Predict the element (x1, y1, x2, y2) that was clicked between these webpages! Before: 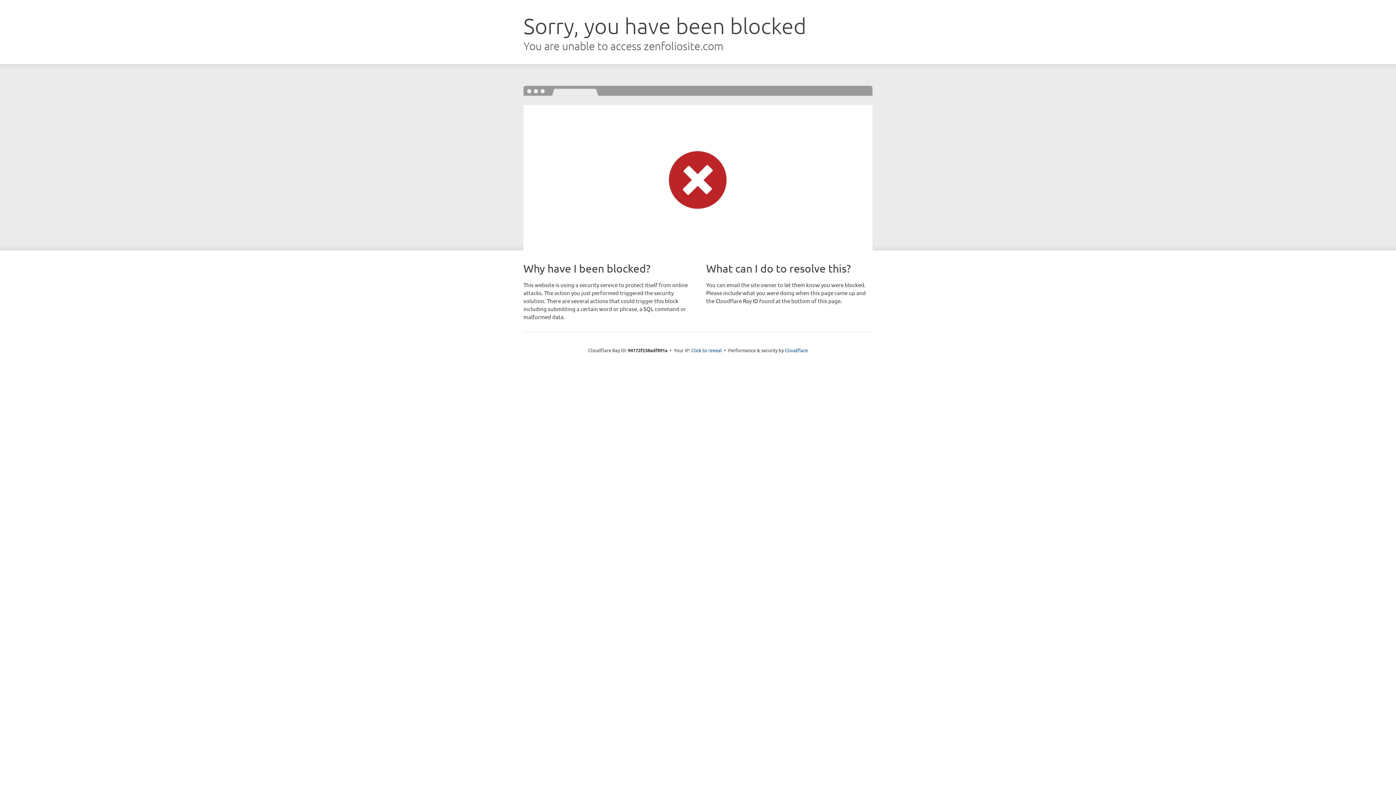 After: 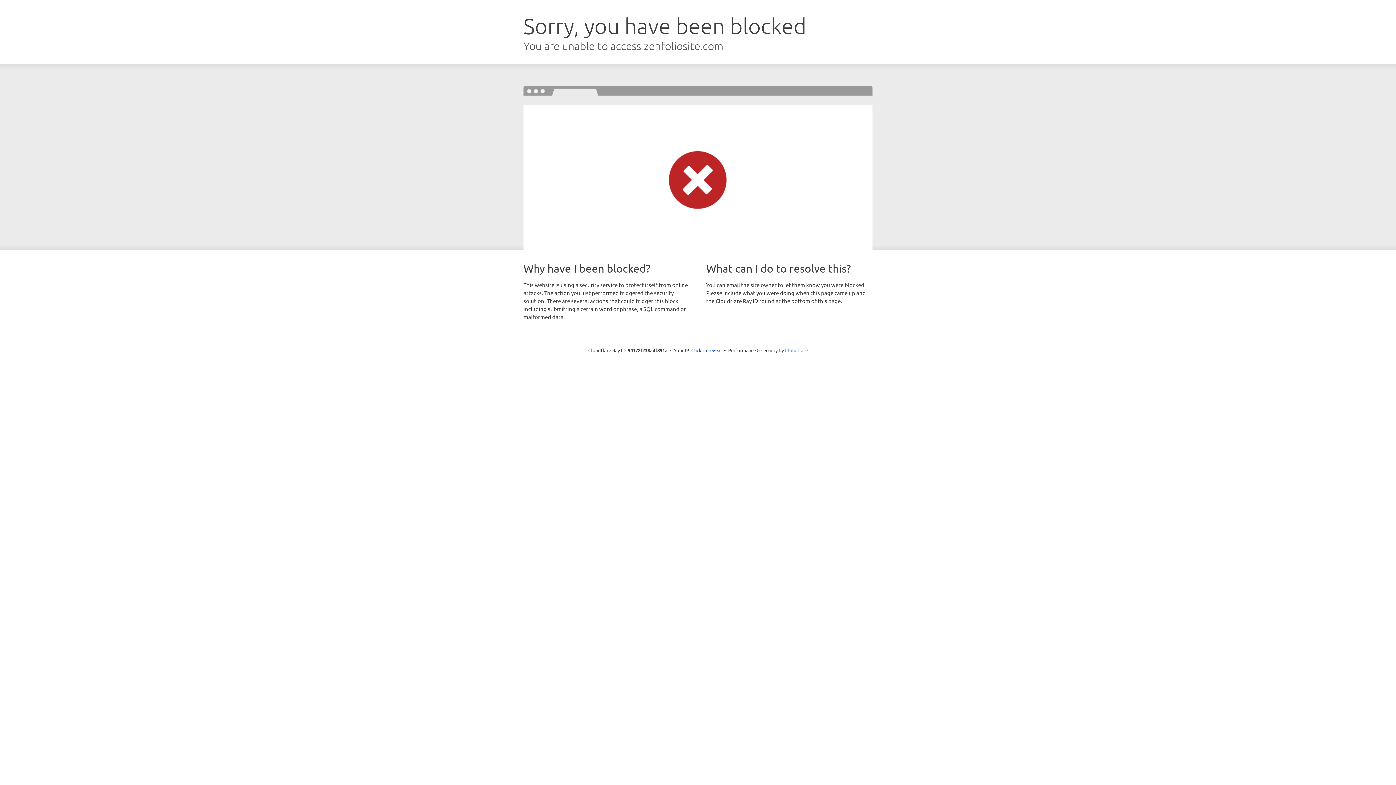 Action: bbox: (785, 347, 808, 353) label: Cloudflare